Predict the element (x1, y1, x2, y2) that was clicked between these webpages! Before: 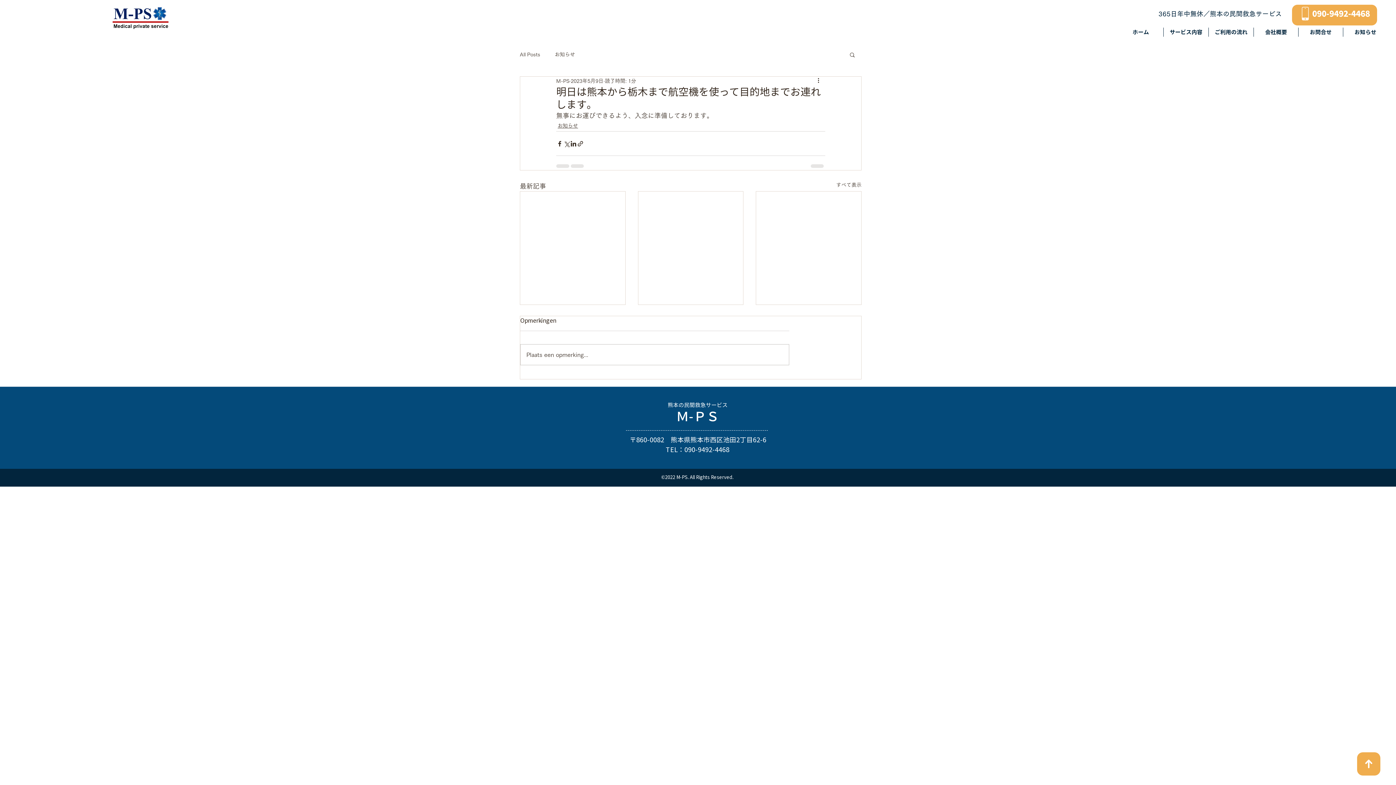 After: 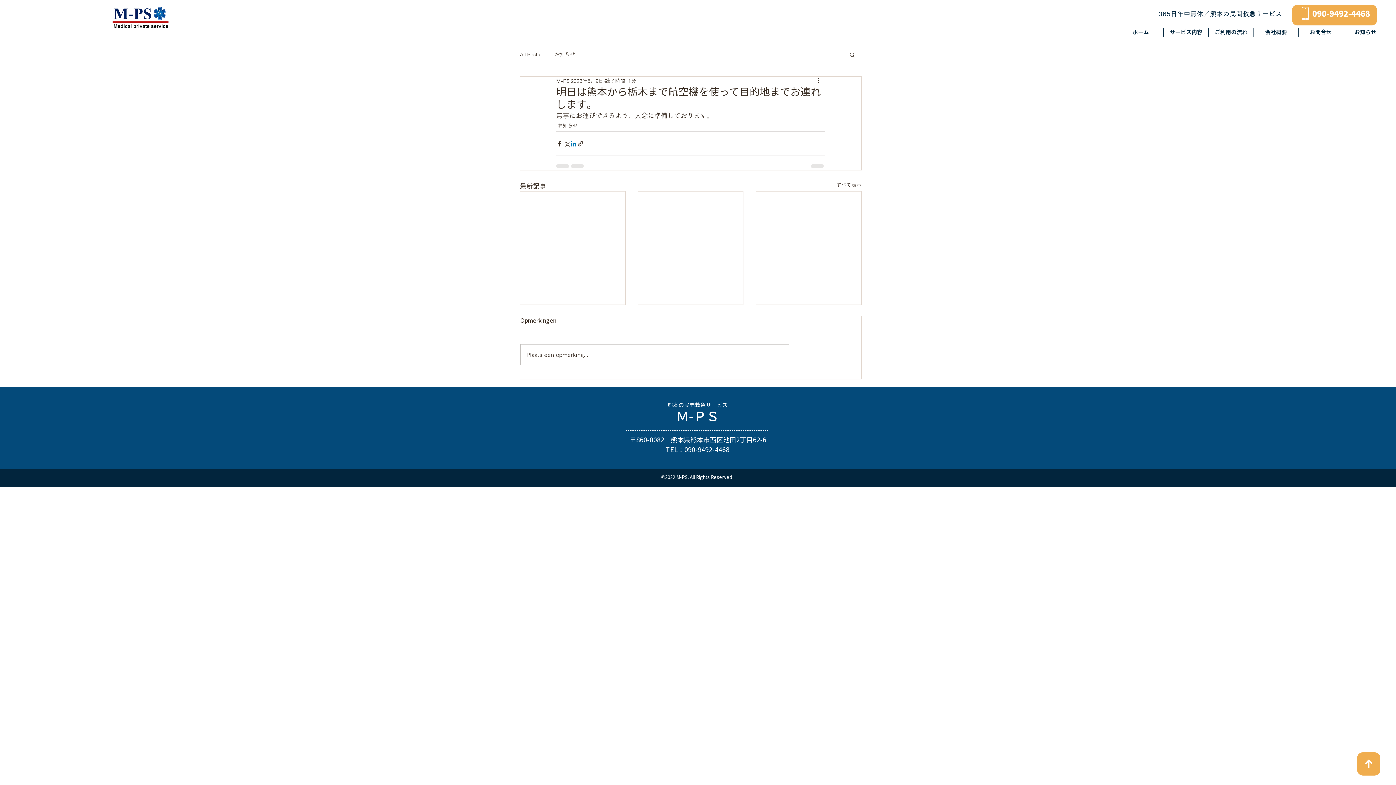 Action: label: LinkedIn でシェア bbox: (570, 140, 577, 147)